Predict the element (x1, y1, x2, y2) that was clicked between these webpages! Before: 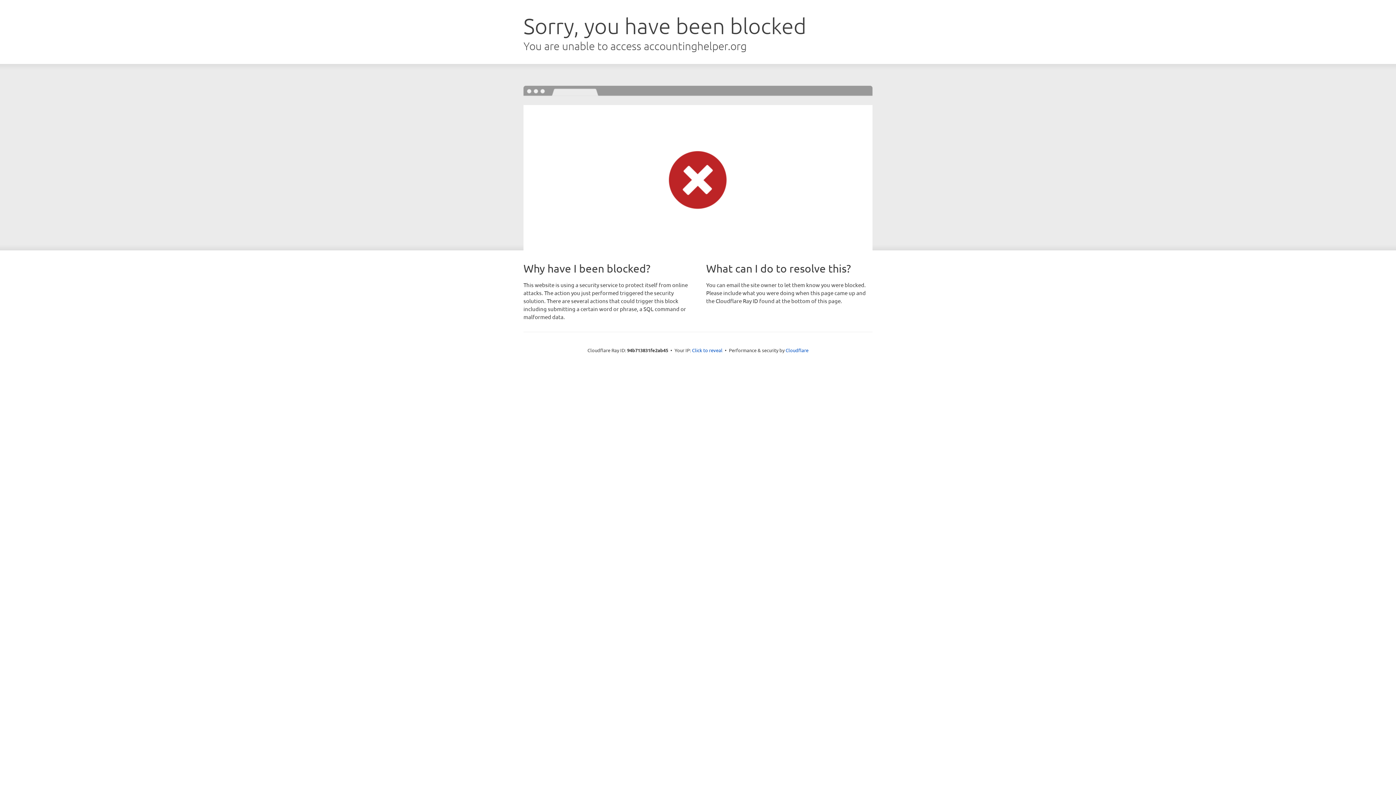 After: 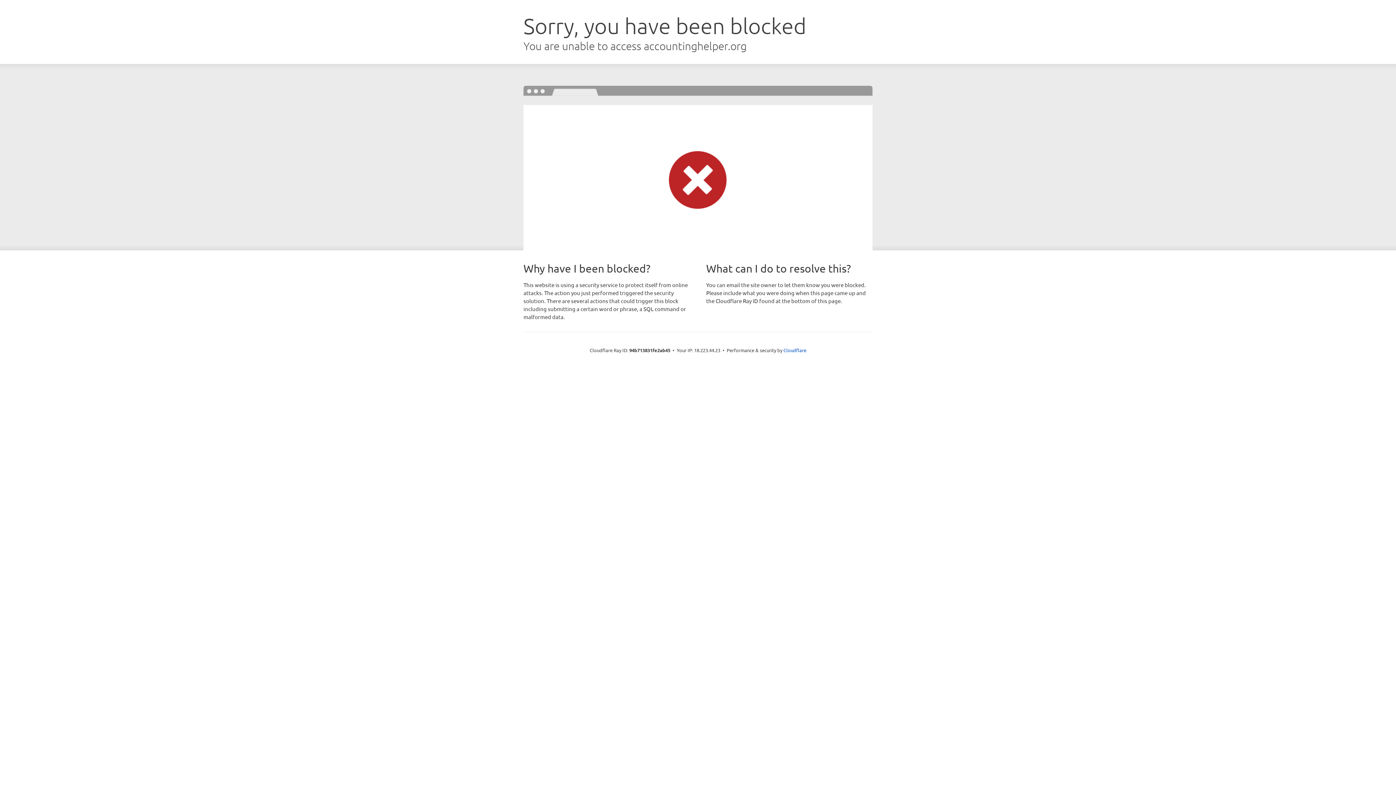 Action: bbox: (692, 346, 722, 353) label: Click to reveal